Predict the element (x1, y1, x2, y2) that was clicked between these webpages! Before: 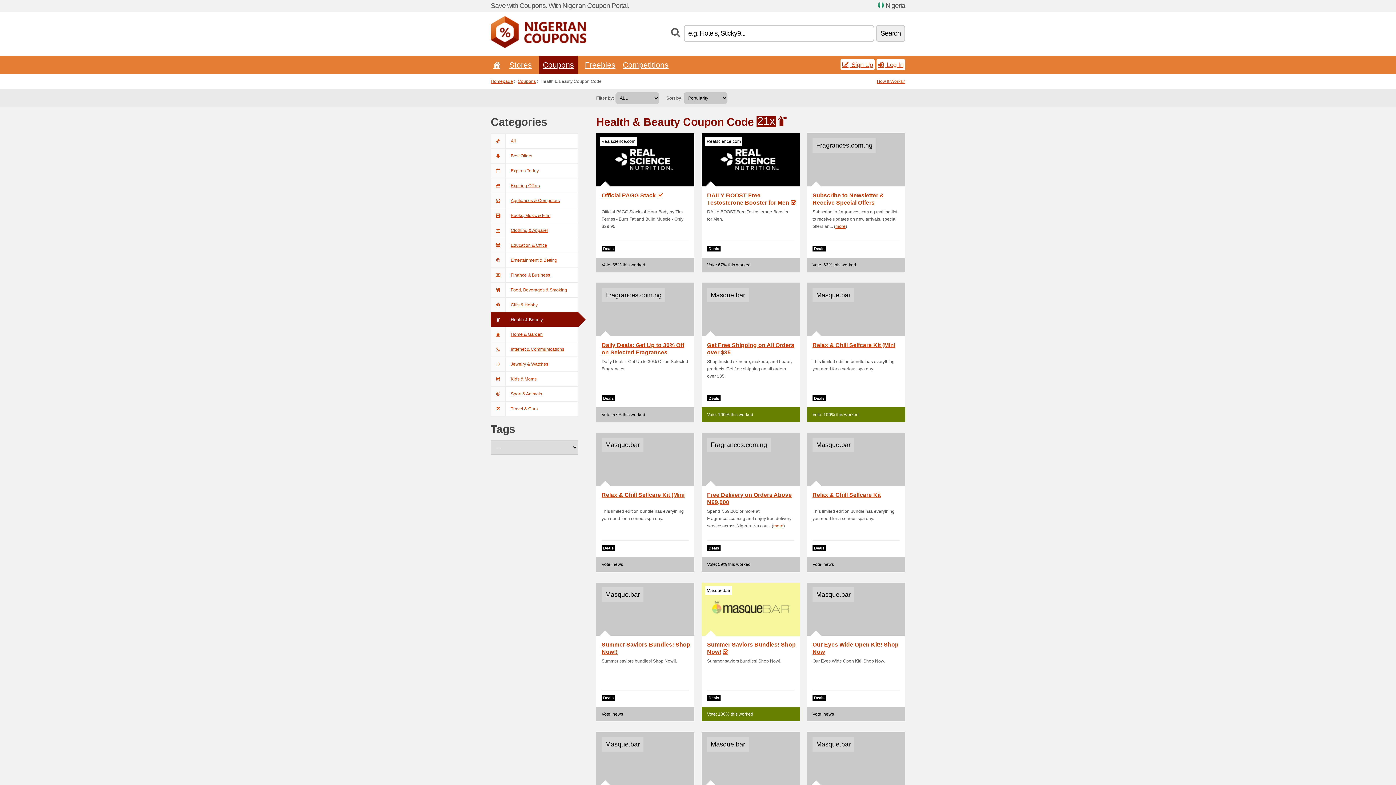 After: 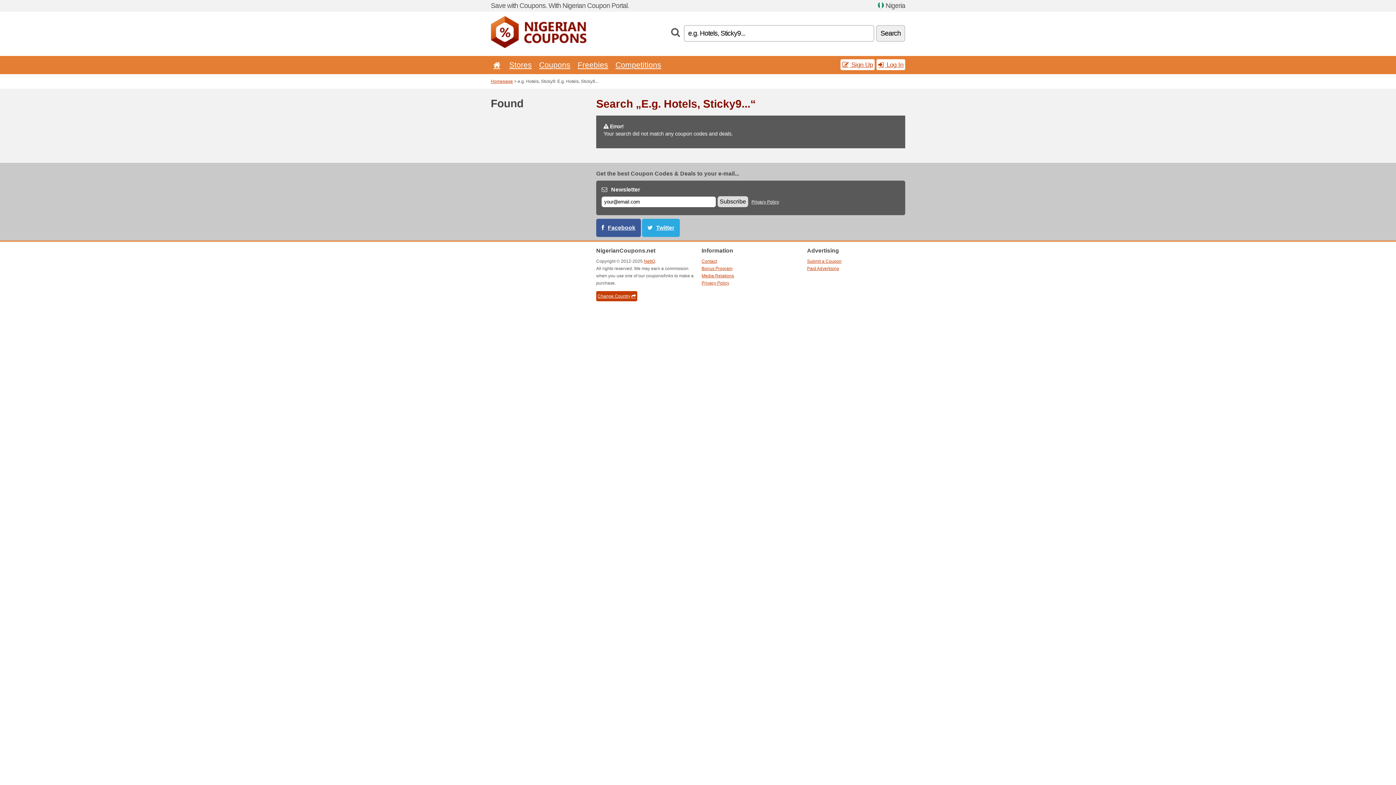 Action: label: Search bbox: (876, 25, 905, 41)